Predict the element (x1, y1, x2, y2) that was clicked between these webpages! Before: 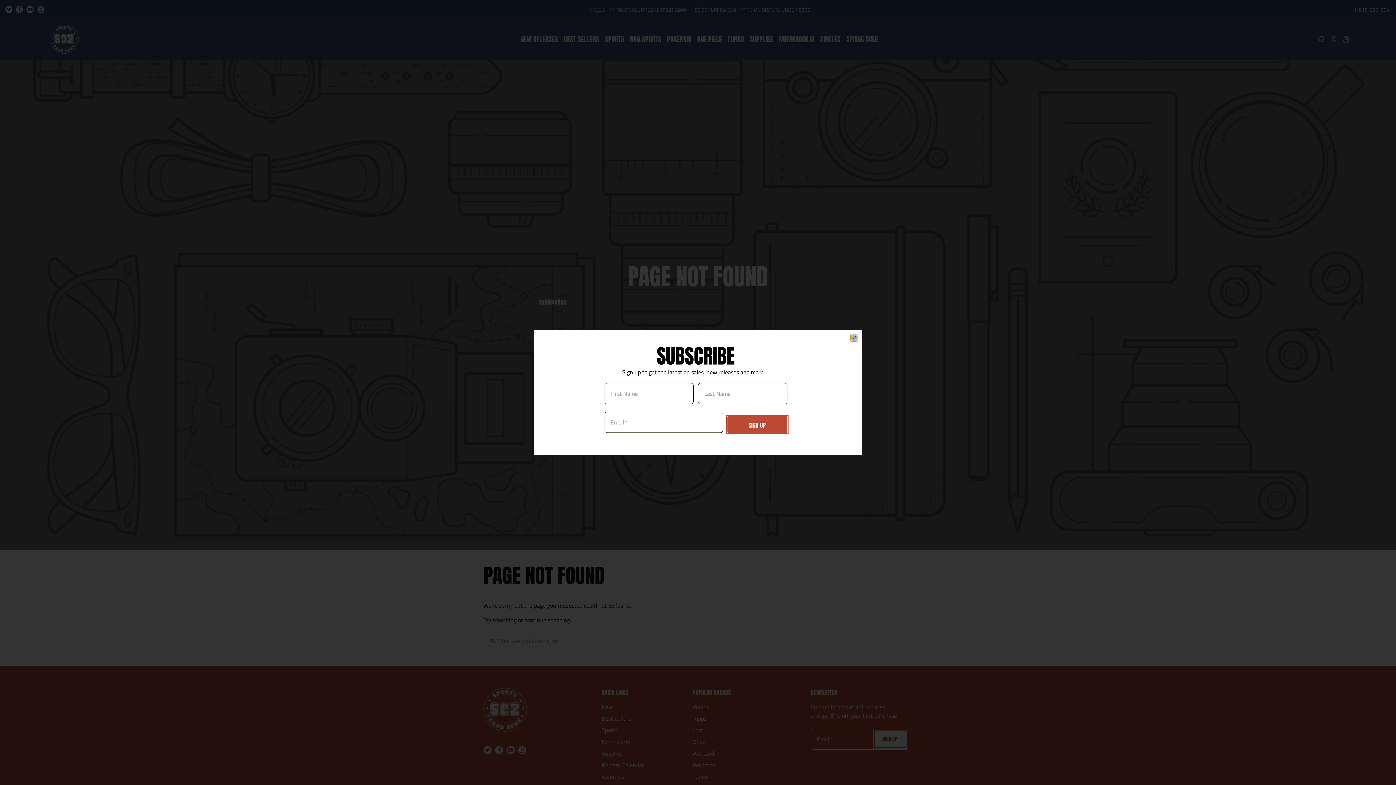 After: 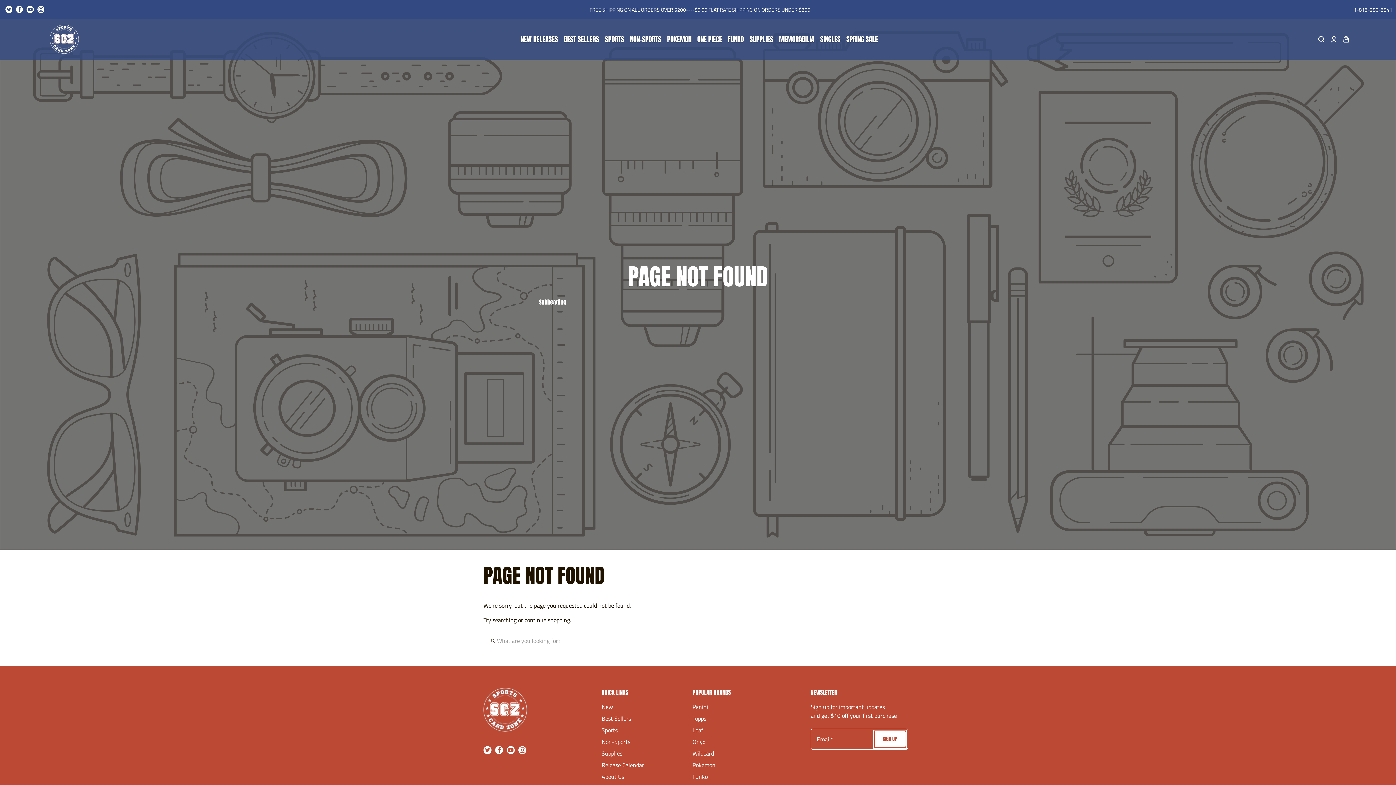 Action: label: close bbox: (850, 334, 858, 341)